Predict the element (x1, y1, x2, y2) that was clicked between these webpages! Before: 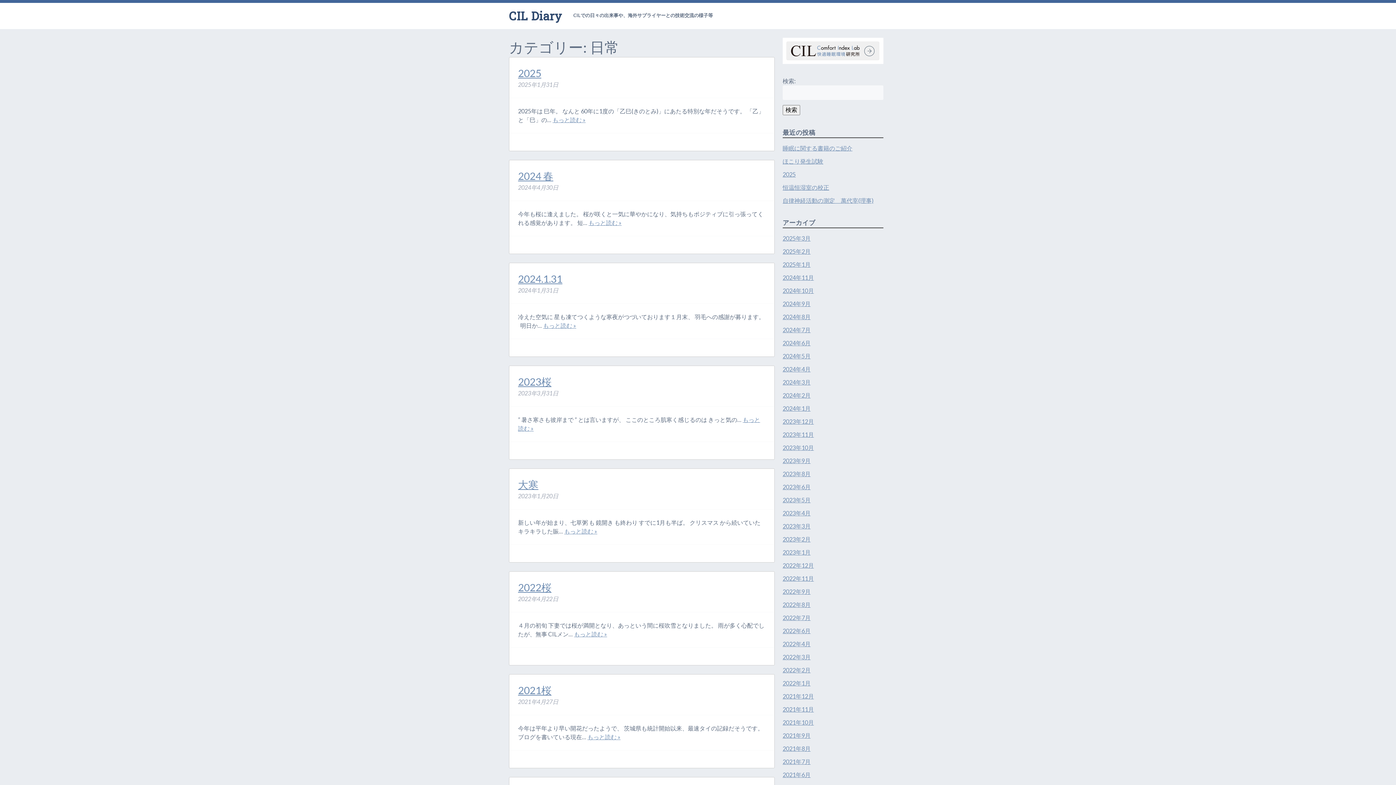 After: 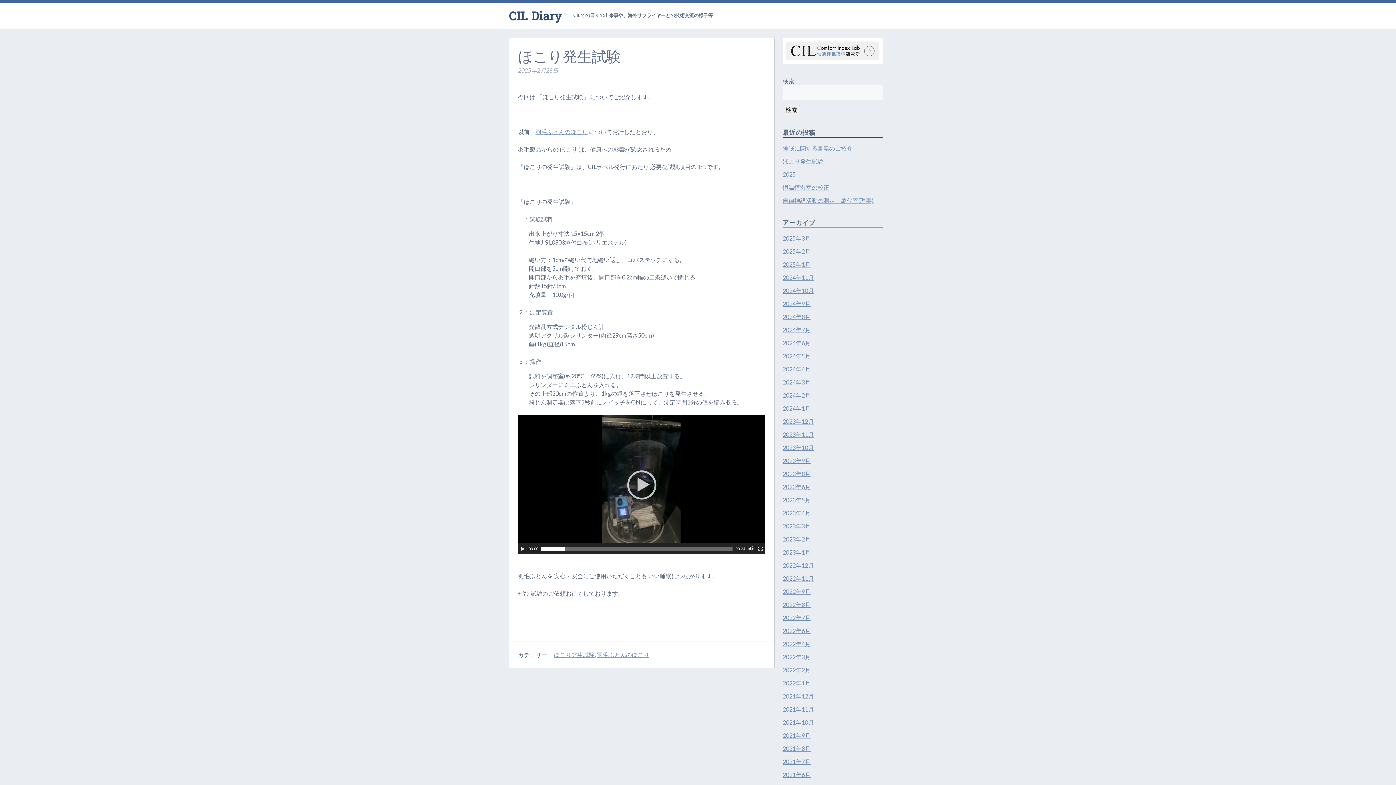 Action: label: ほこり発生試験 bbox: (782, 157, 823, 164)